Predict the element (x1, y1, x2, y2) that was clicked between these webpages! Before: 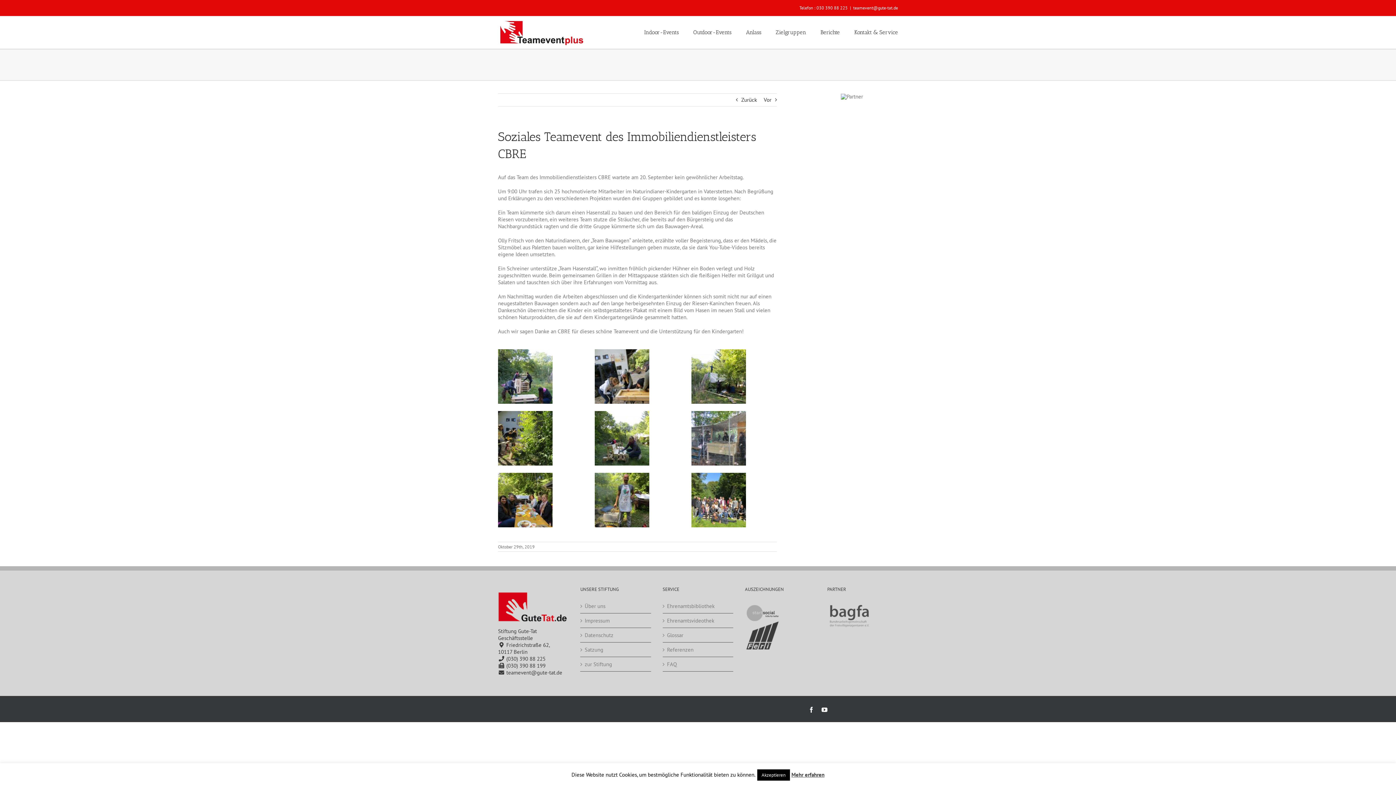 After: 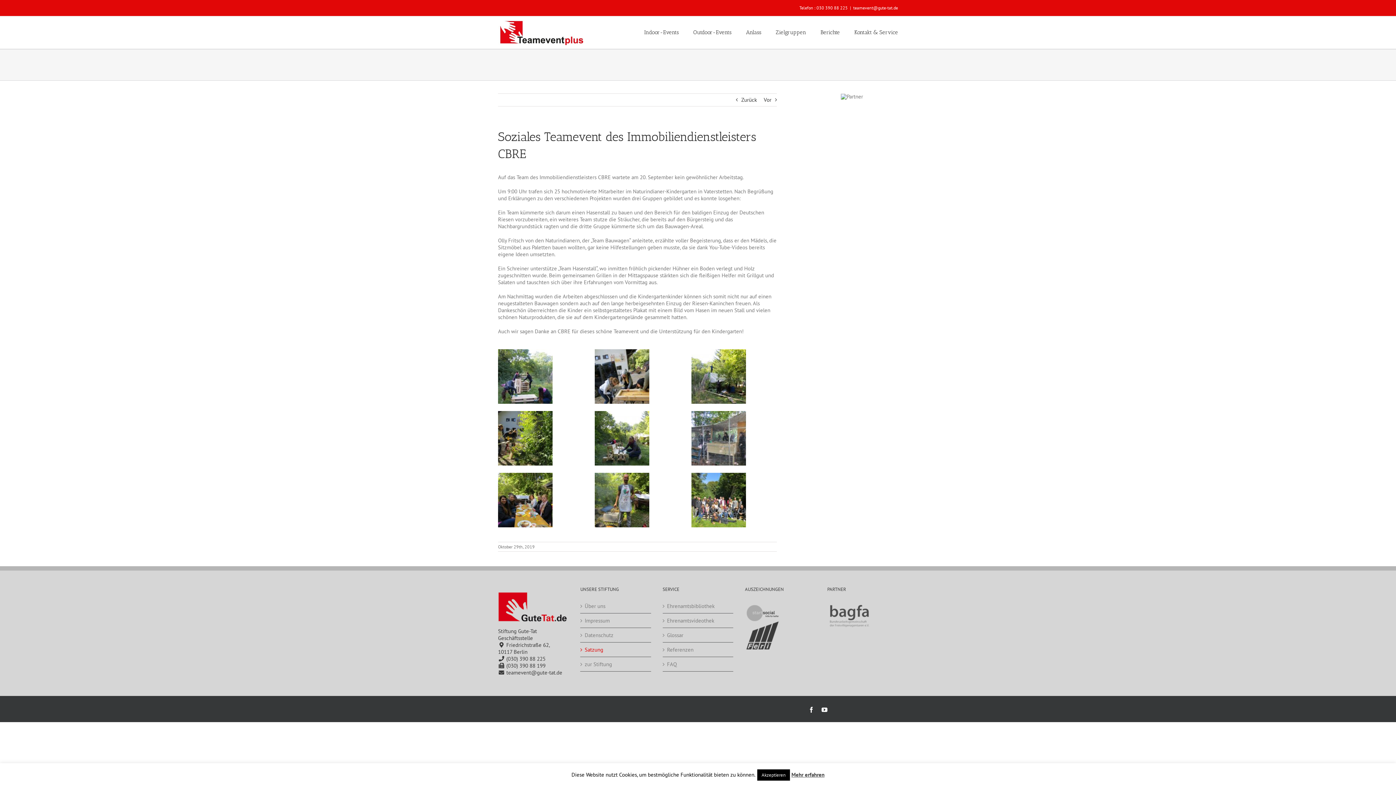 Action: bbox: (584, 646, 647, 653) label: Satzung